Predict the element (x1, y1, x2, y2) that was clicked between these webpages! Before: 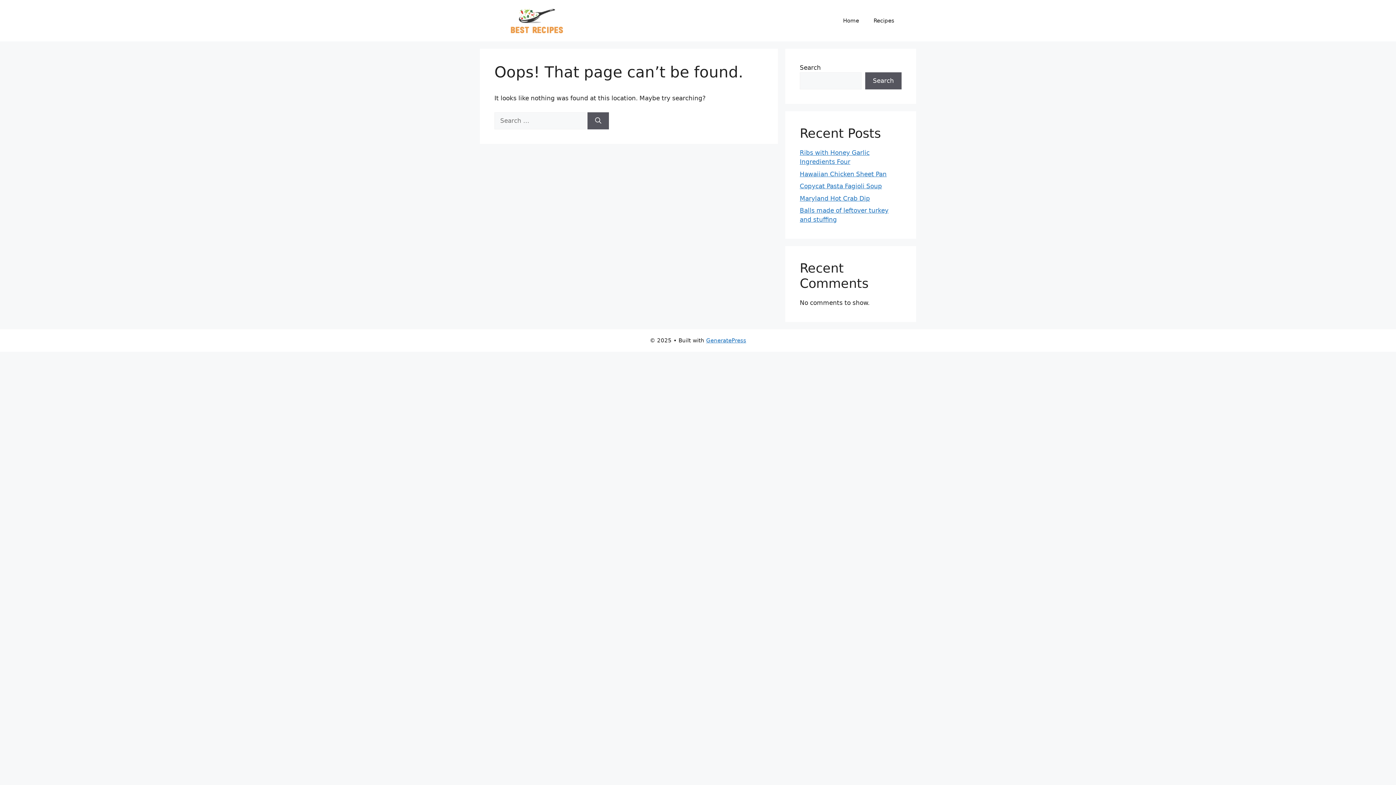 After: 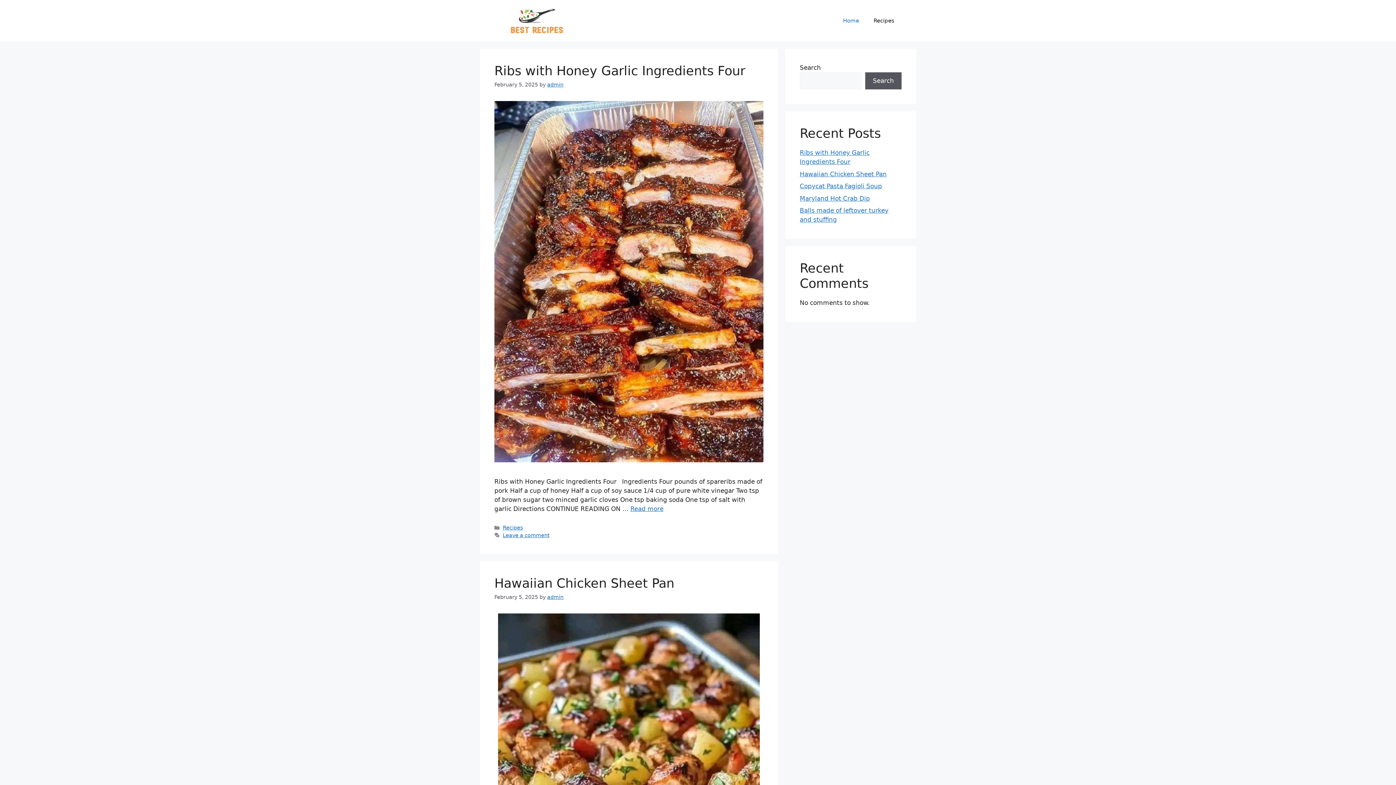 Action: bbox: (494, 16, 566, 23)